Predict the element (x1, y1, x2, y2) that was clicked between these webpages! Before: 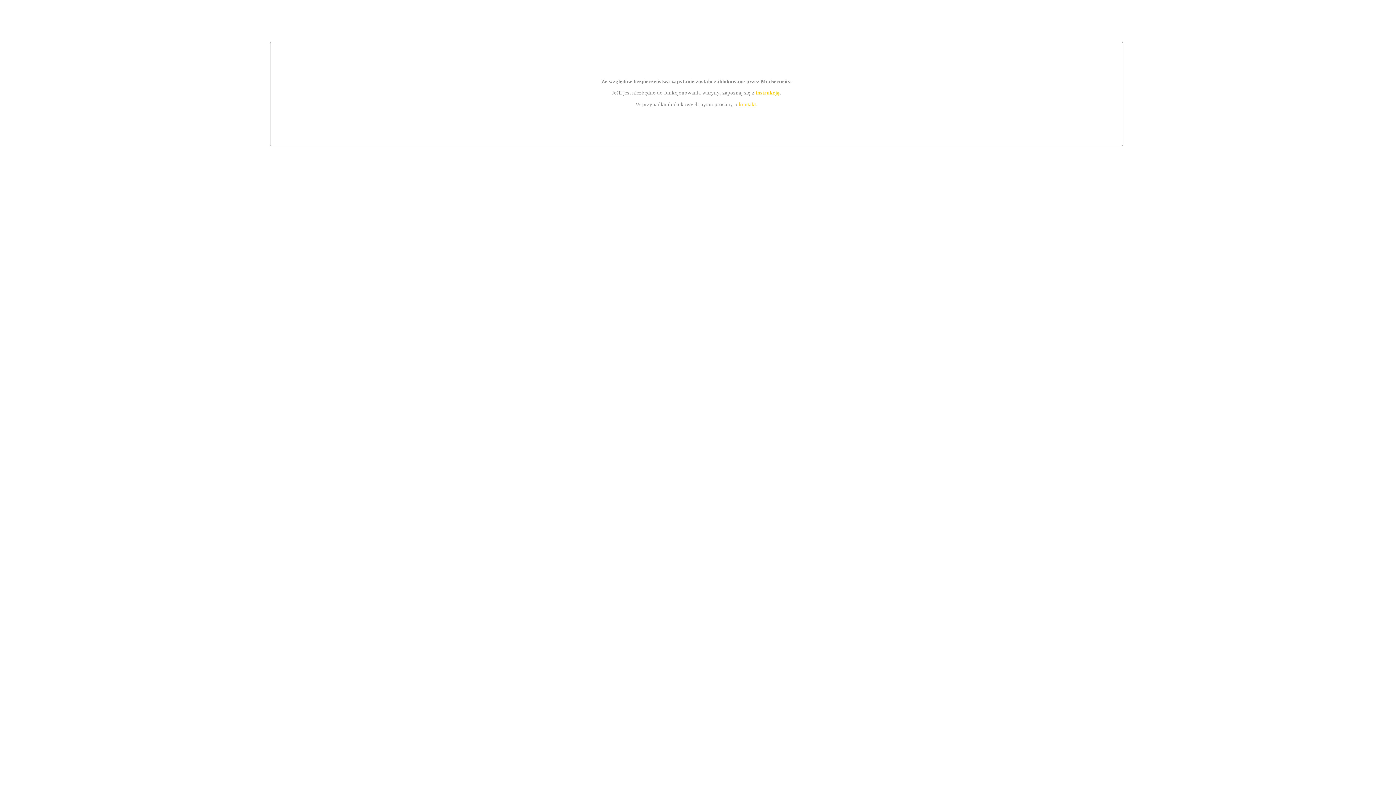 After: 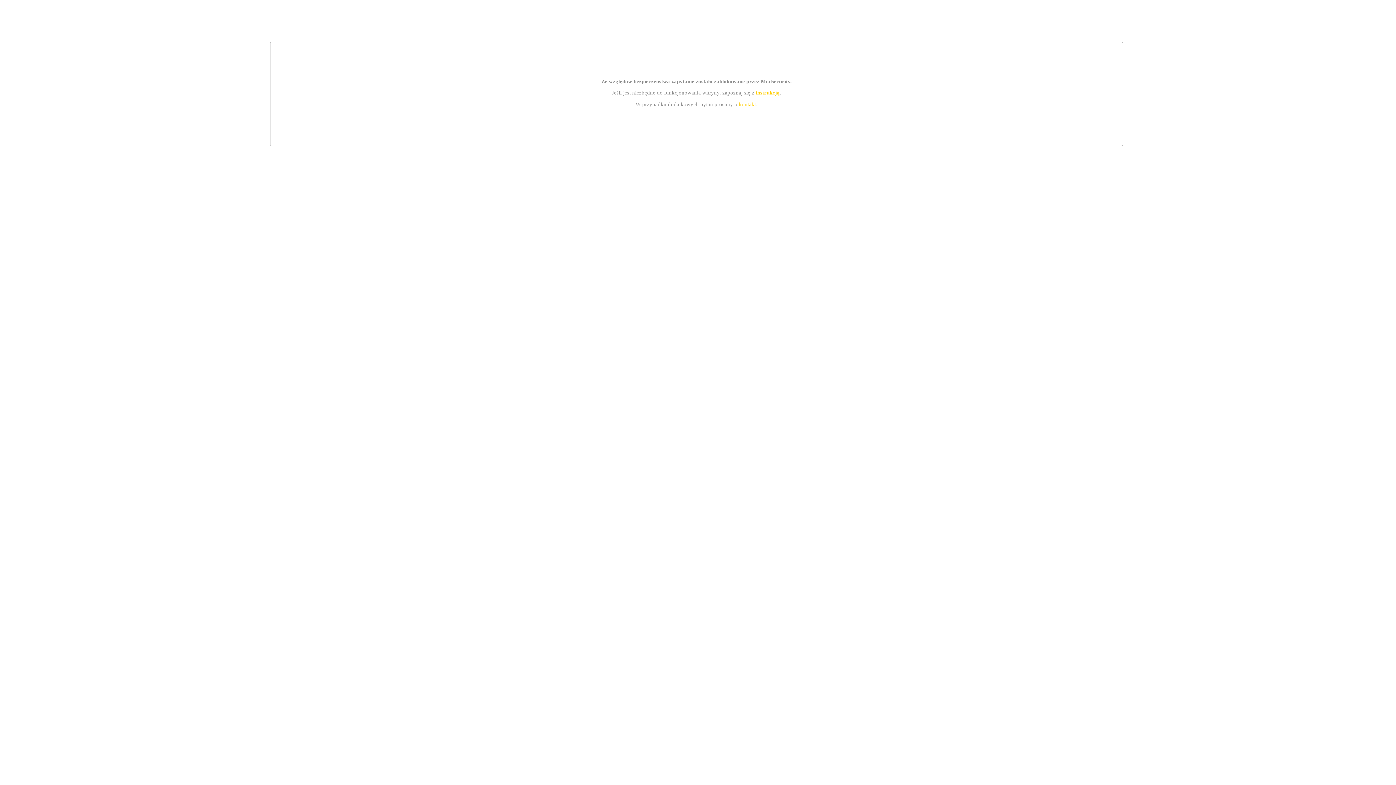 Action: bbox: (755, 89, 779, 95) label: instrukcją